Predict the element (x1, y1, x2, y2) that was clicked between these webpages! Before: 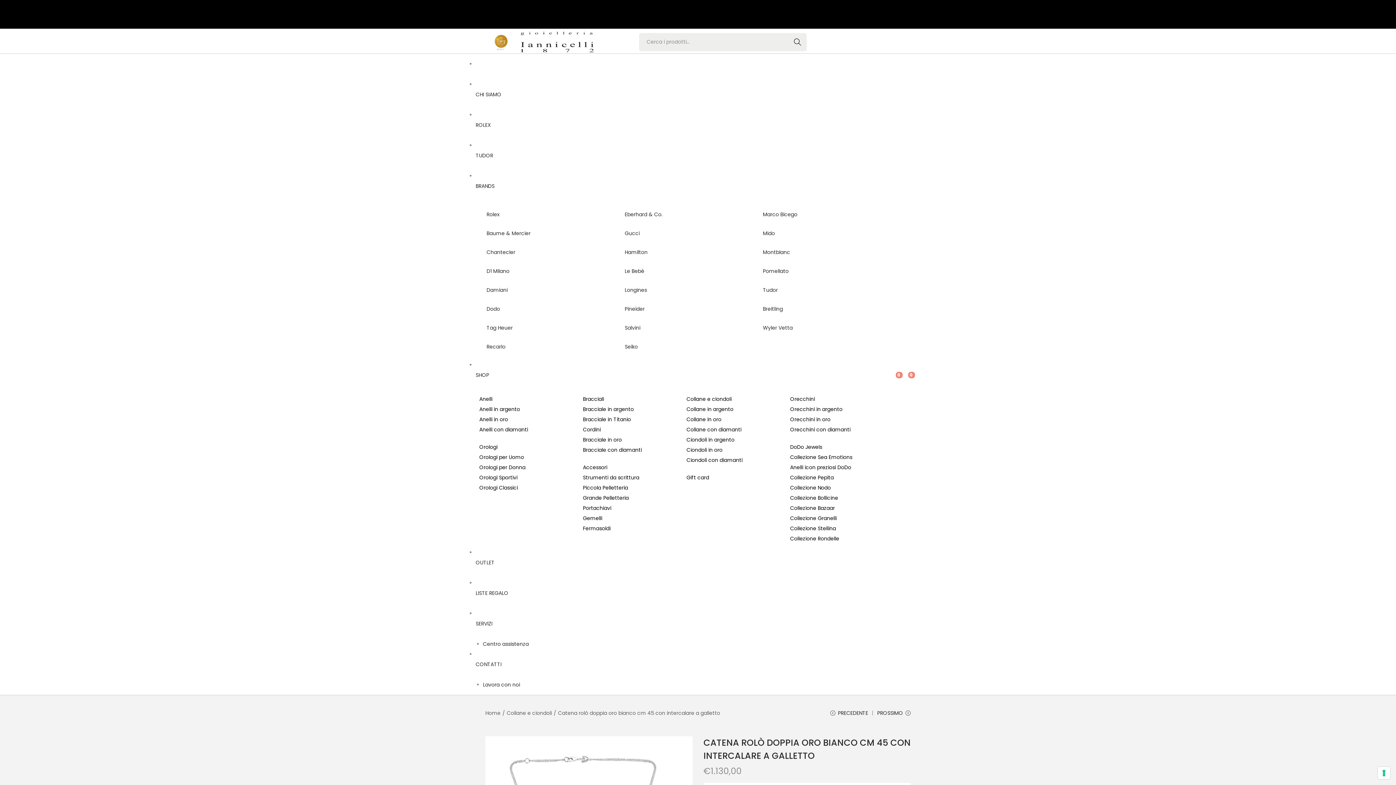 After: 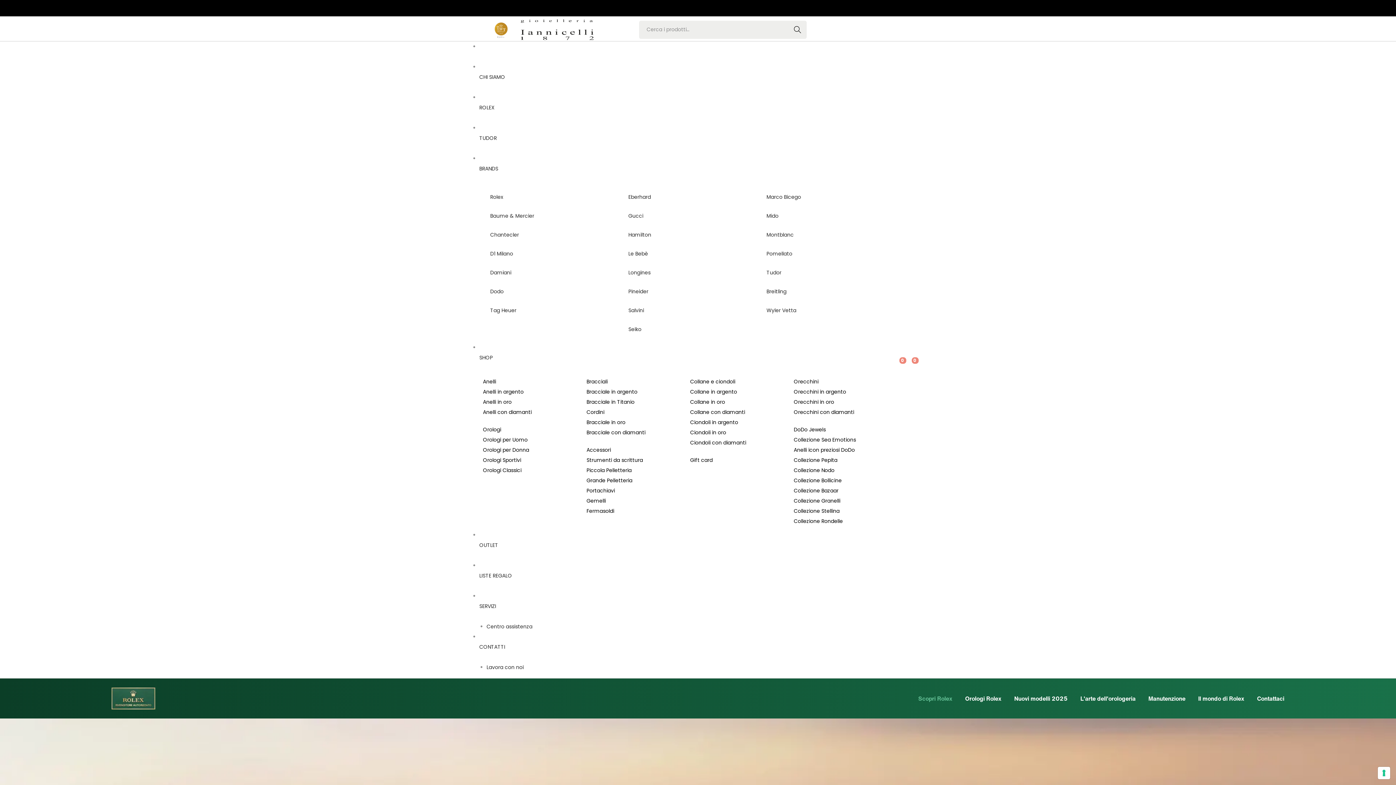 Action: bbox: (479, 205, 610, 224) label: Rolex